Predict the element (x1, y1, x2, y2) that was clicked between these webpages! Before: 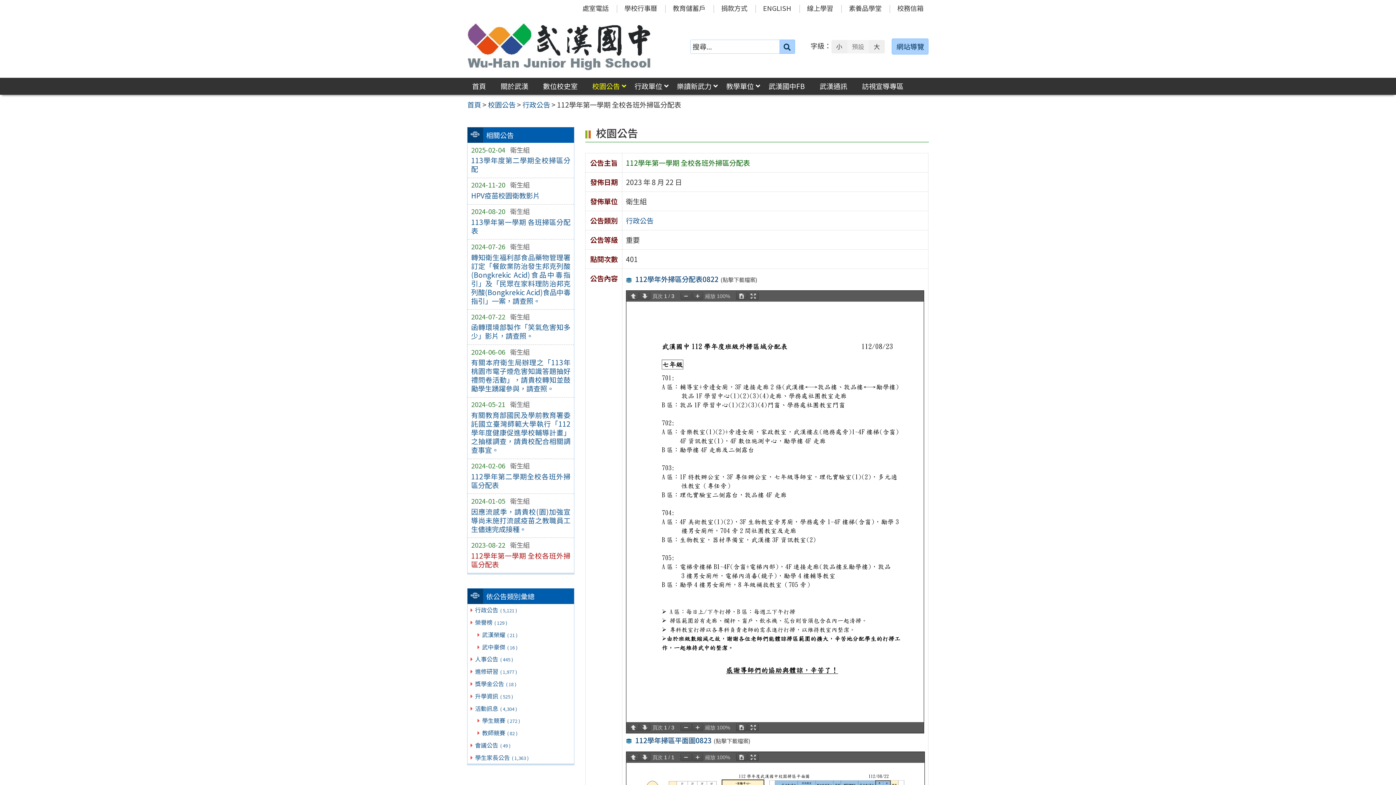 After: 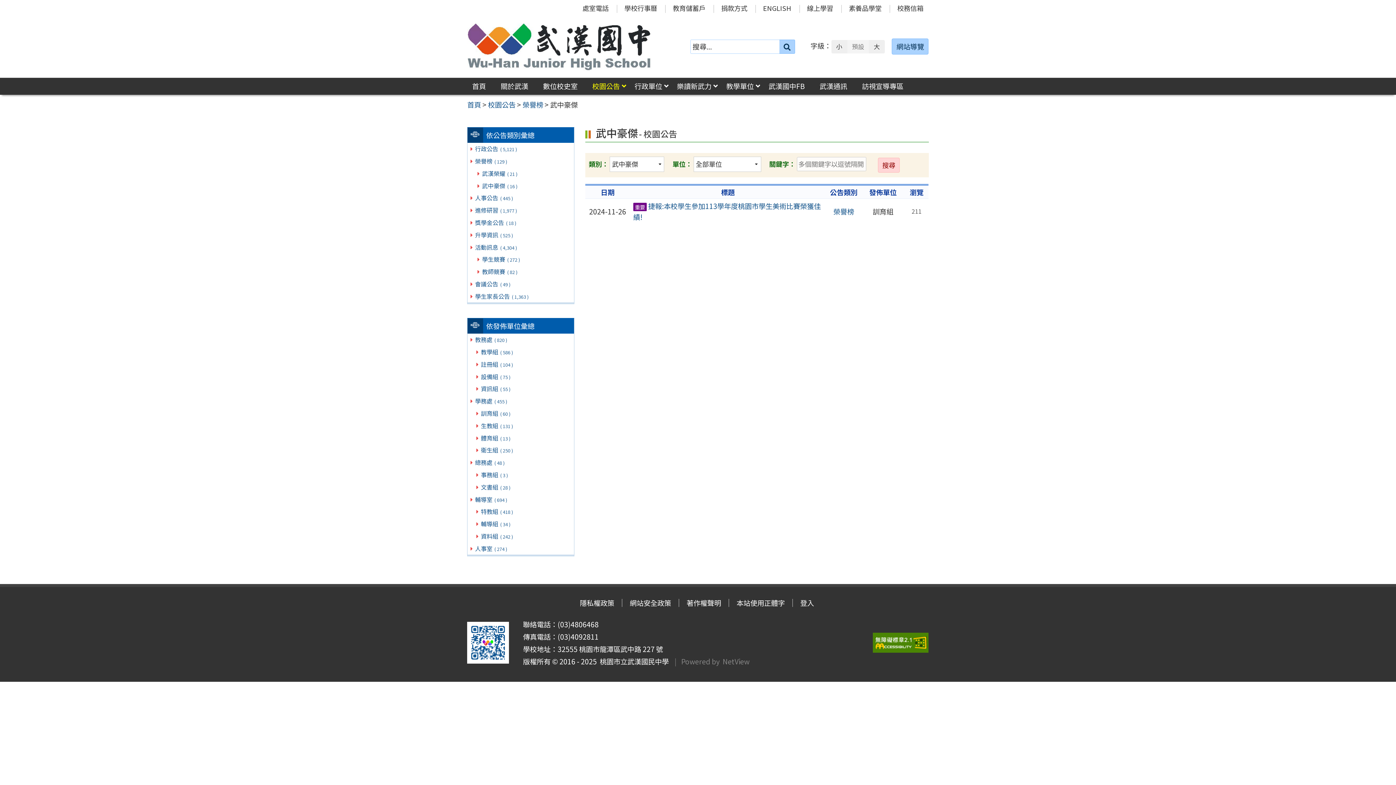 Action: label: 武中豪傑 ( 16 ) bbox: (474, 641, 574, 653)